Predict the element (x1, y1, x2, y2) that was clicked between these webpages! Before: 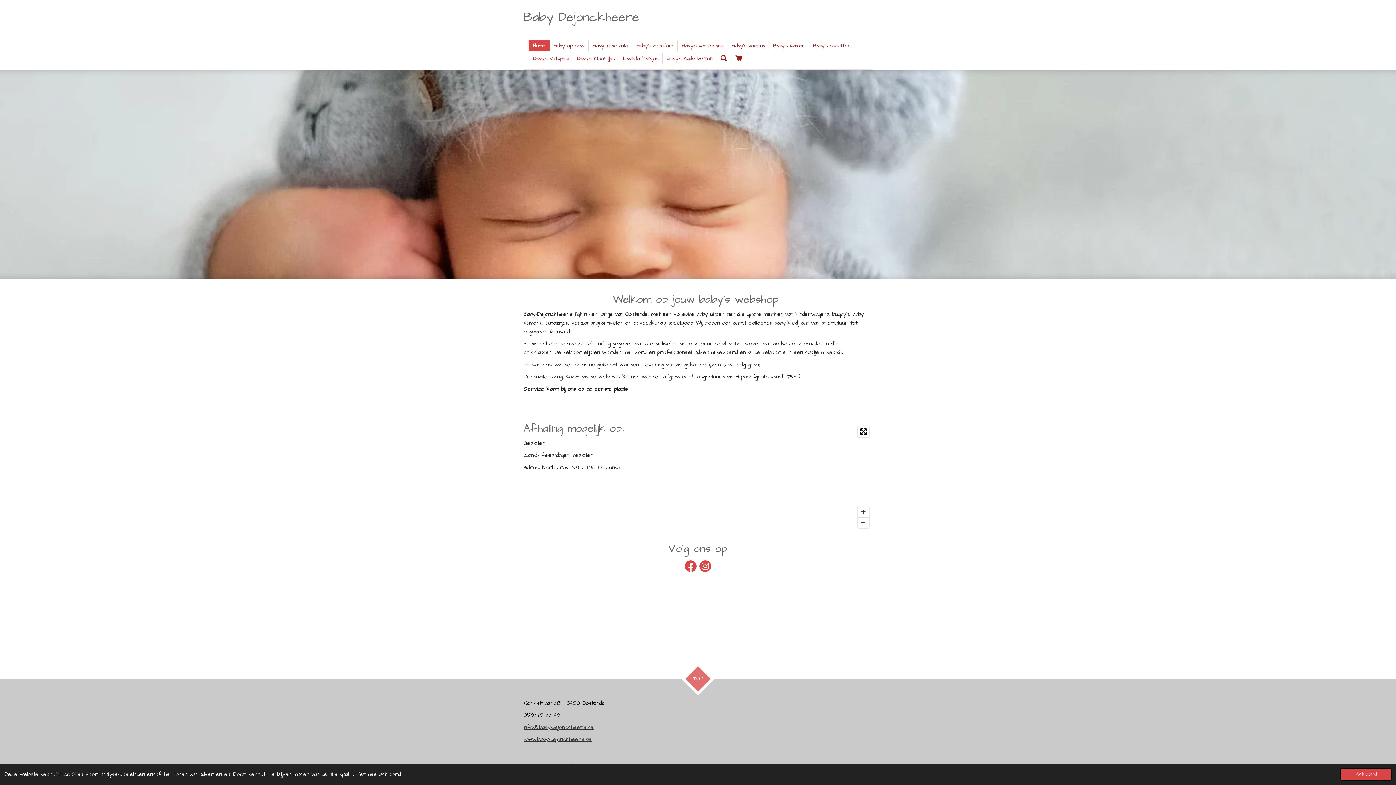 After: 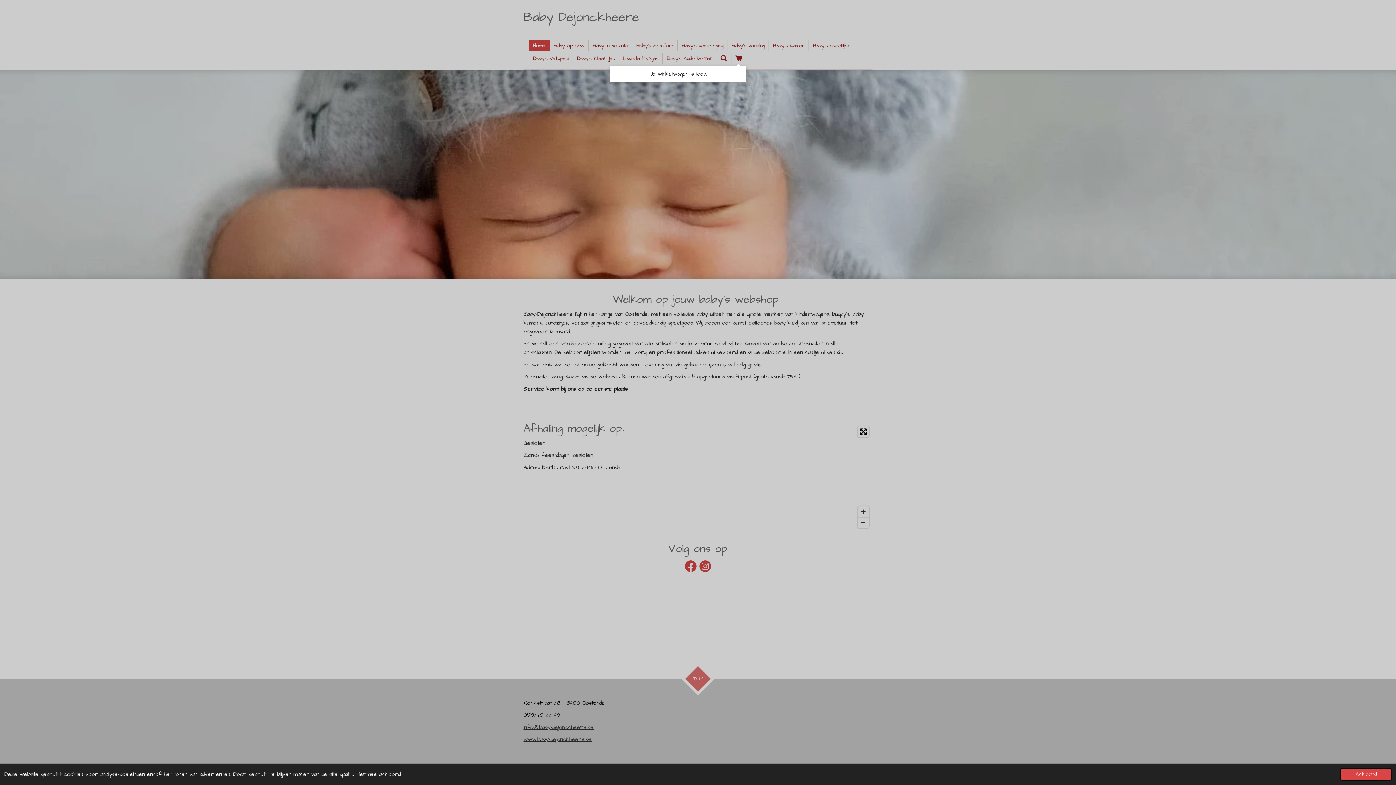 Action: bbox: (731, 53, 746, 64)